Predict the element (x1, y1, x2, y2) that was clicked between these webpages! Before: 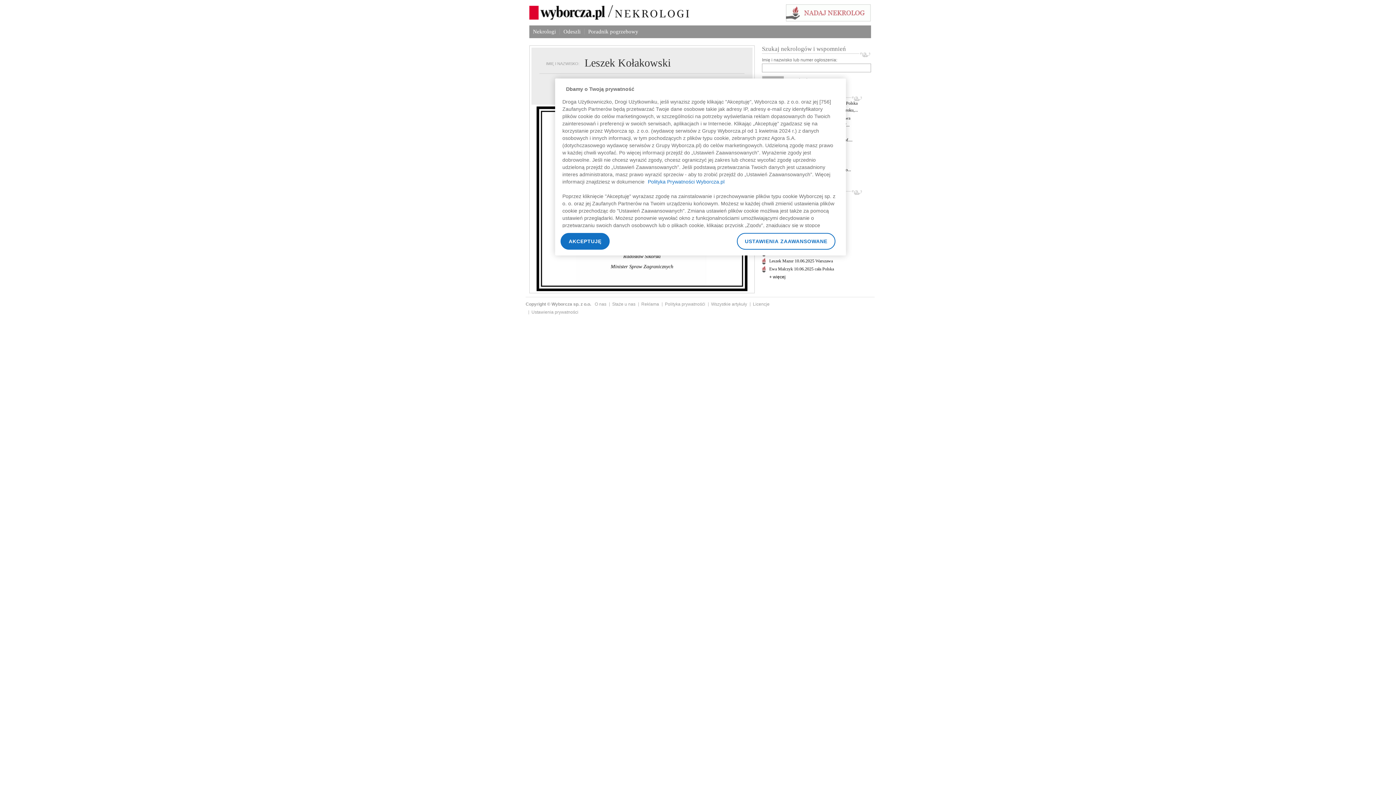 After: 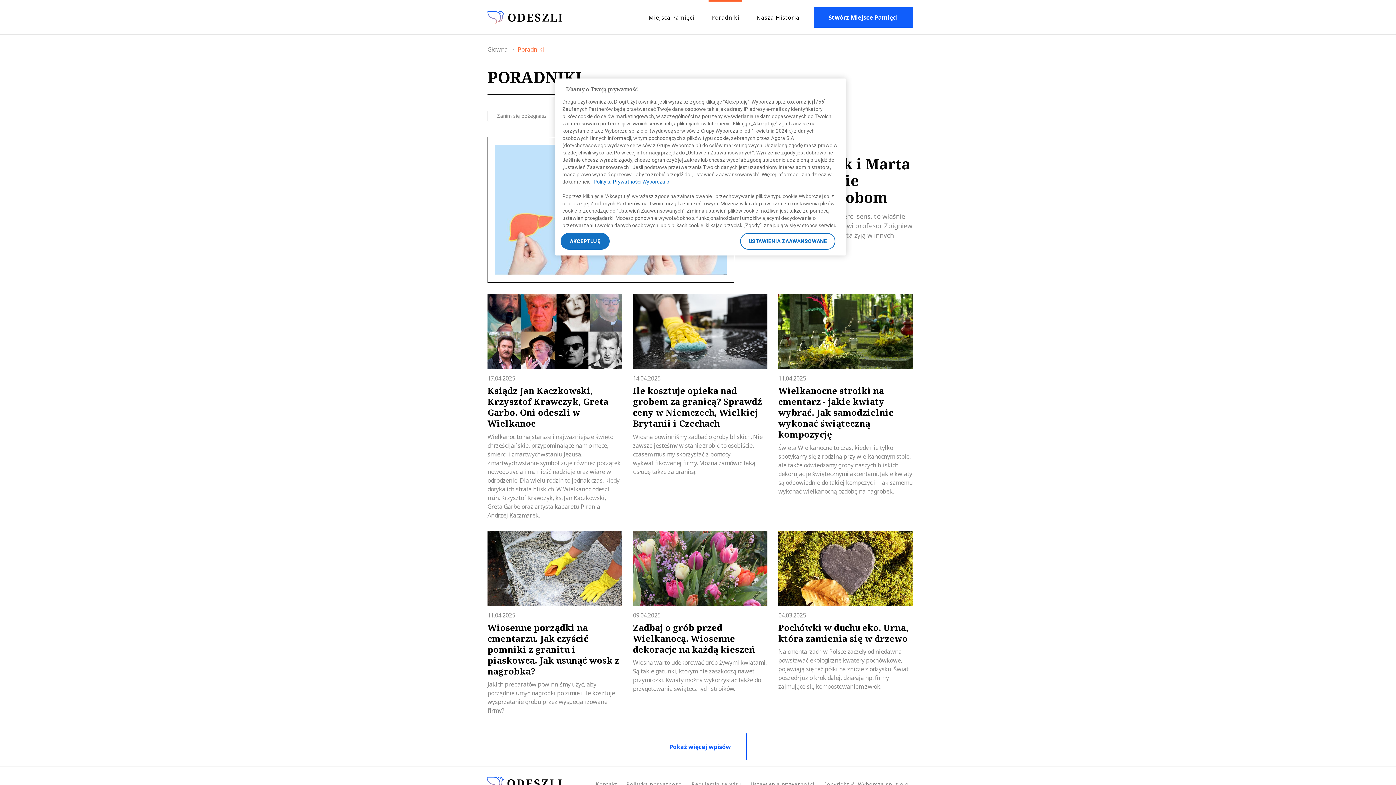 Action: bbox: (711, 301, 747, 306) label: Wszystkie artykuły